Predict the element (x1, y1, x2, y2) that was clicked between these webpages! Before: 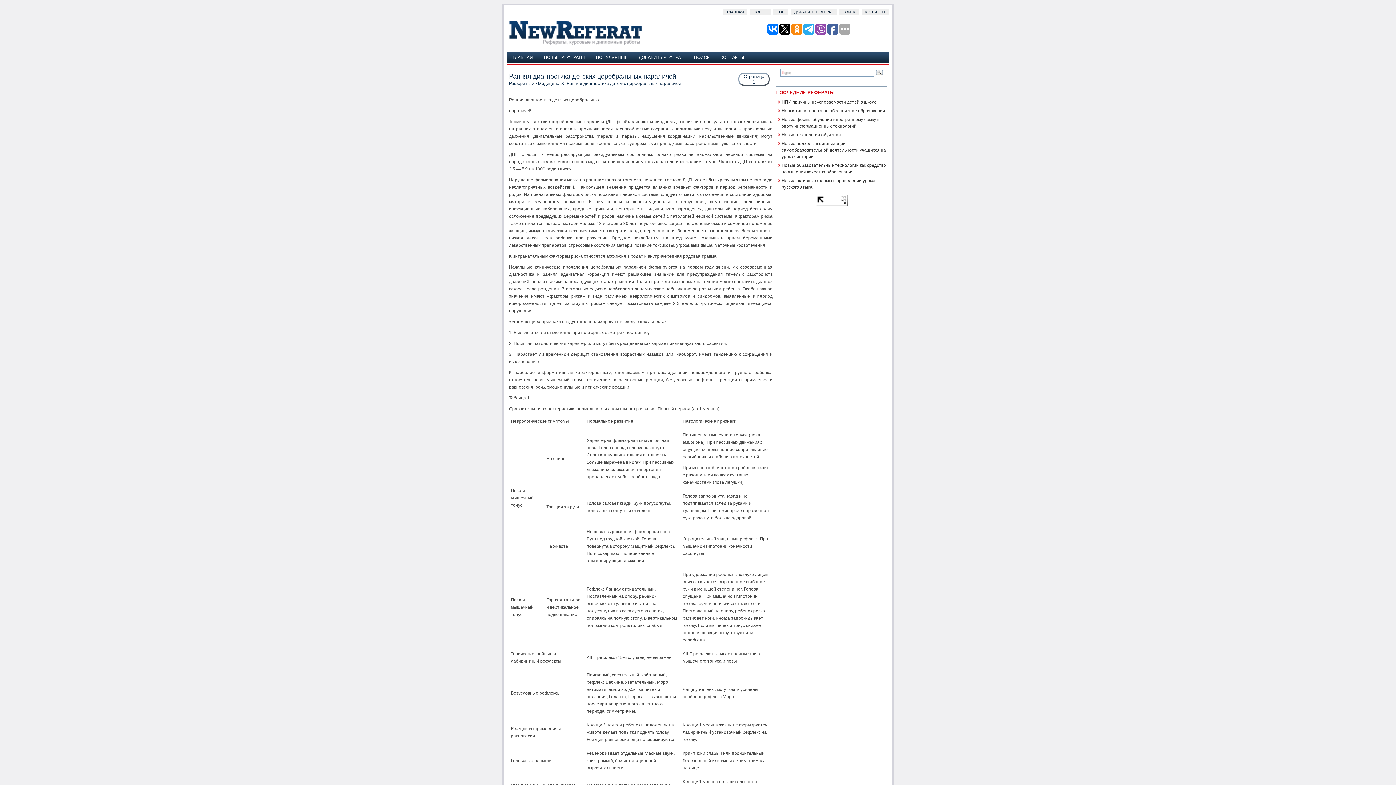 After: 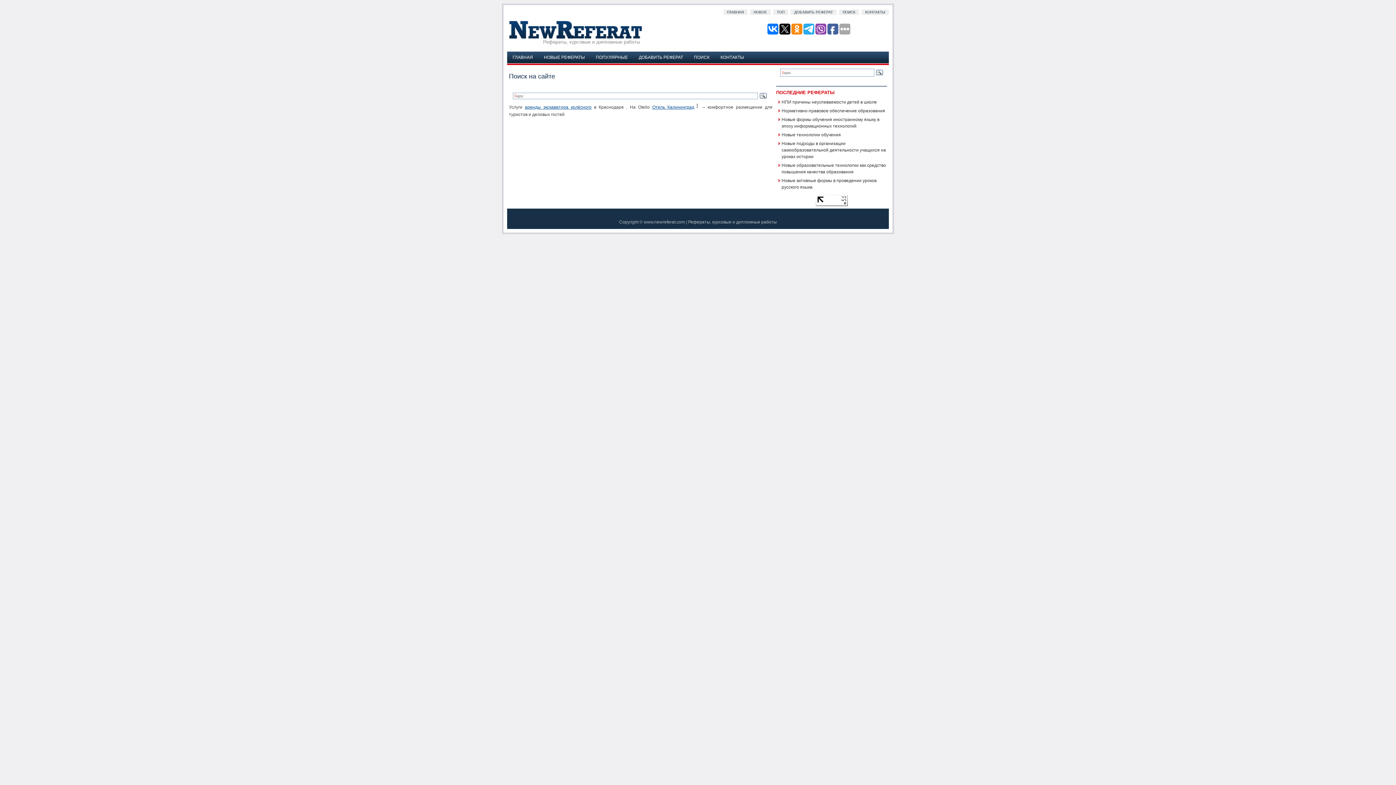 Action: bbox: (839, 9, 859, 14) label: ПОИСК